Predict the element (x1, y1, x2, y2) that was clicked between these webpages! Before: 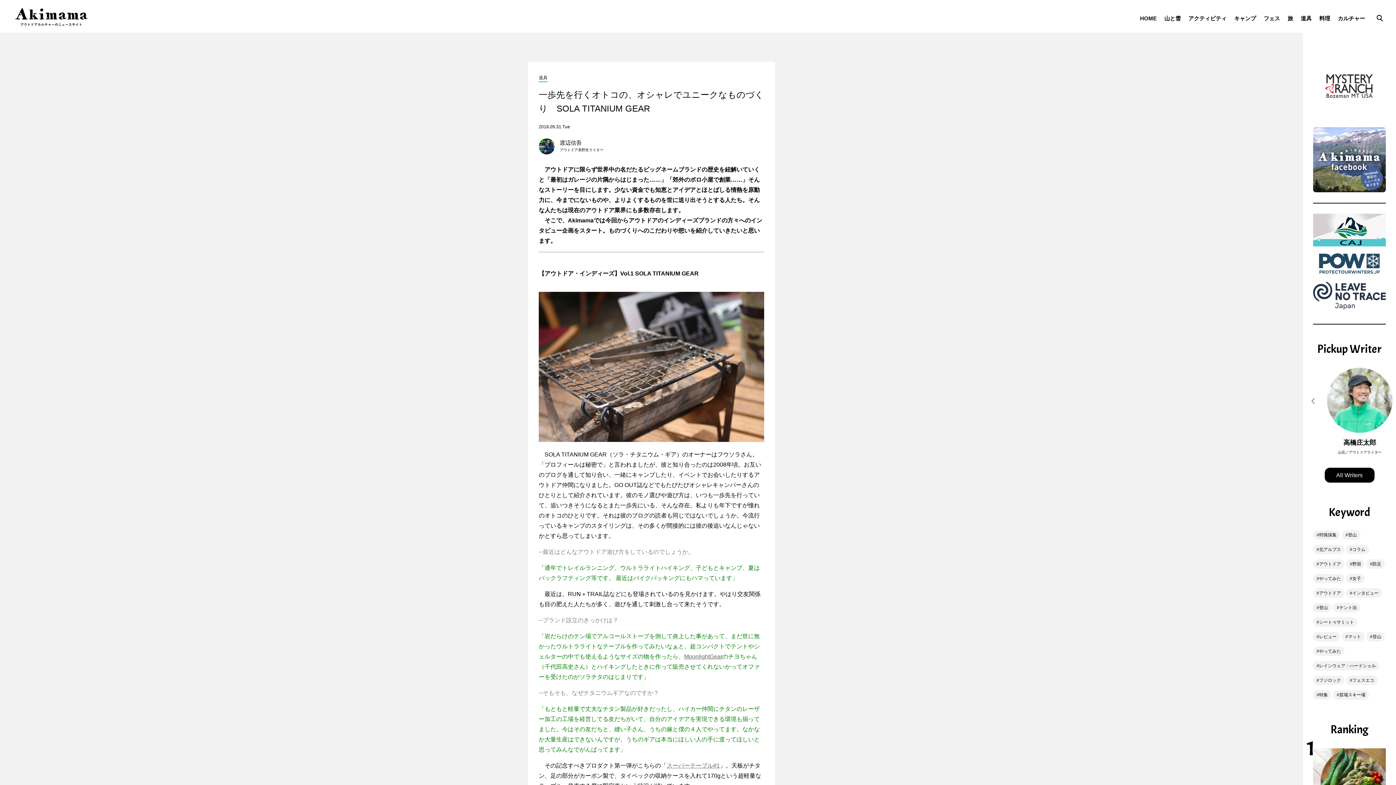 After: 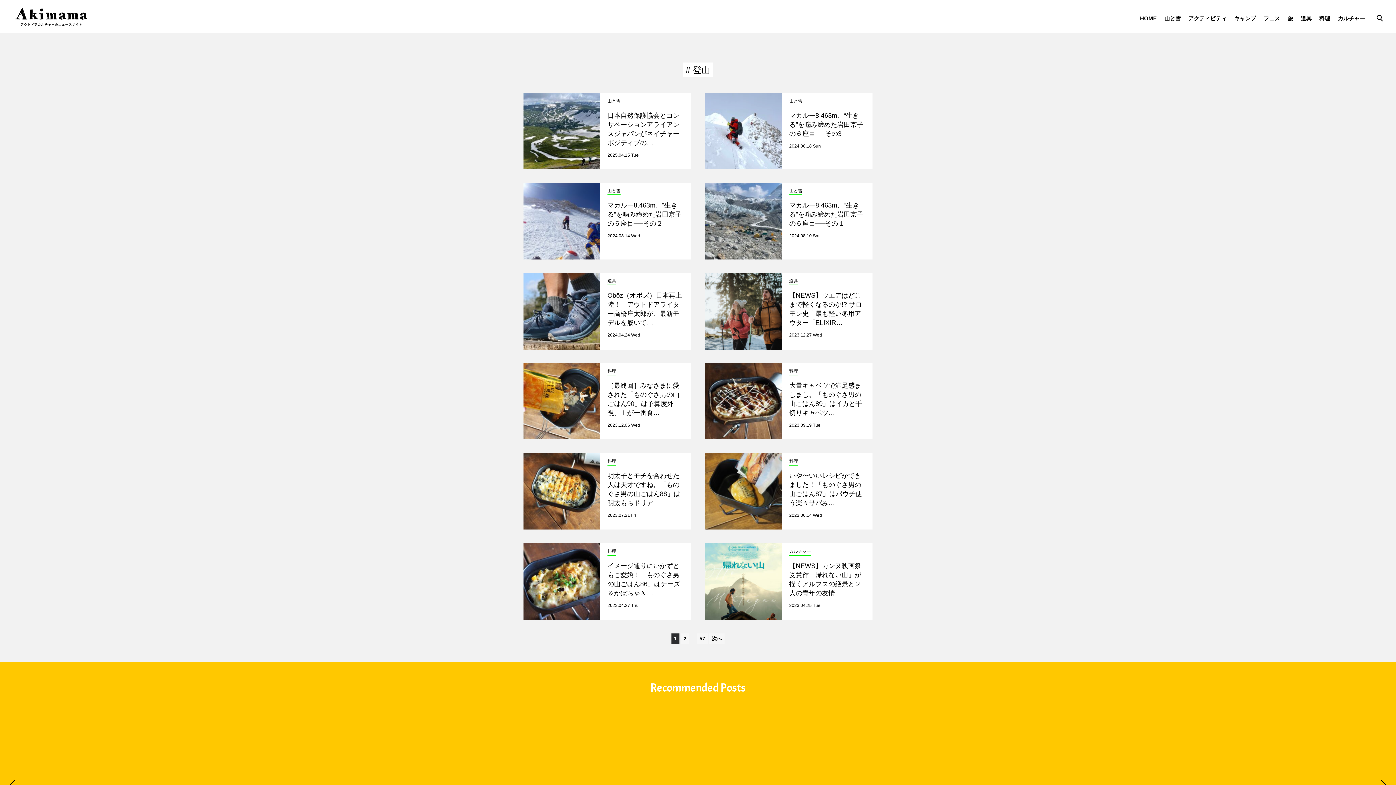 Action: bbox: (1366, 632, 1385, 641) label: 登山